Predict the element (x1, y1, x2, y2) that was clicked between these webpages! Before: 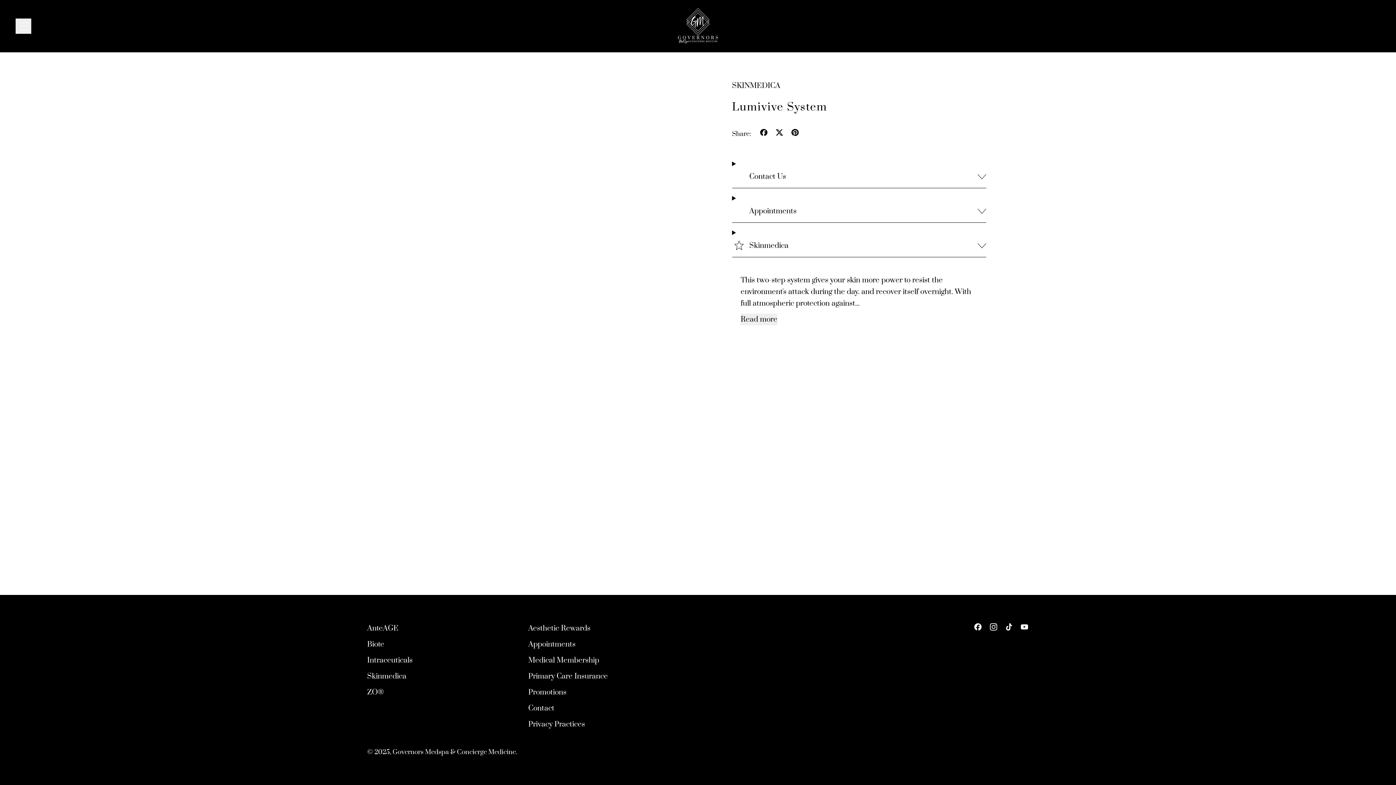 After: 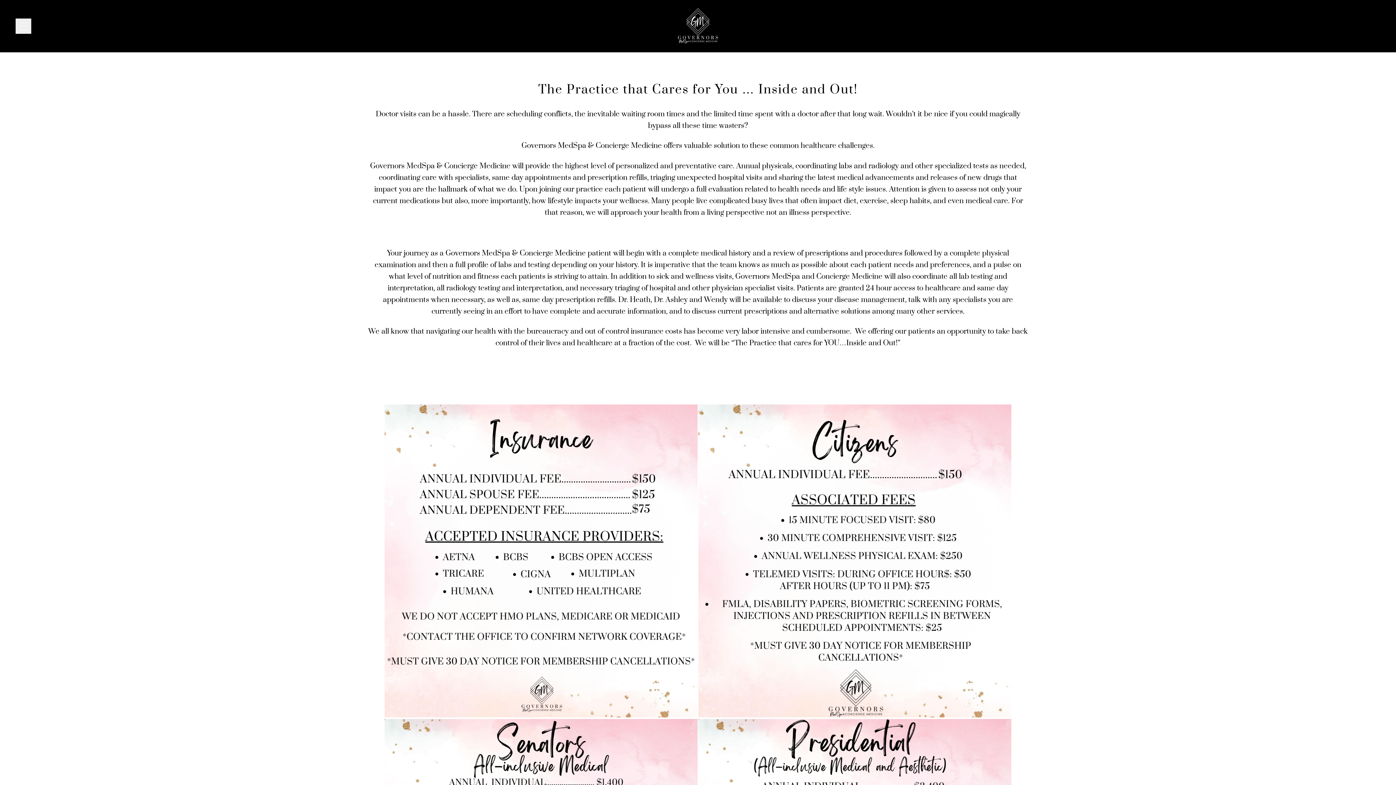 Action: bbox: (528, 656, 599, 665) label: Medical Membership